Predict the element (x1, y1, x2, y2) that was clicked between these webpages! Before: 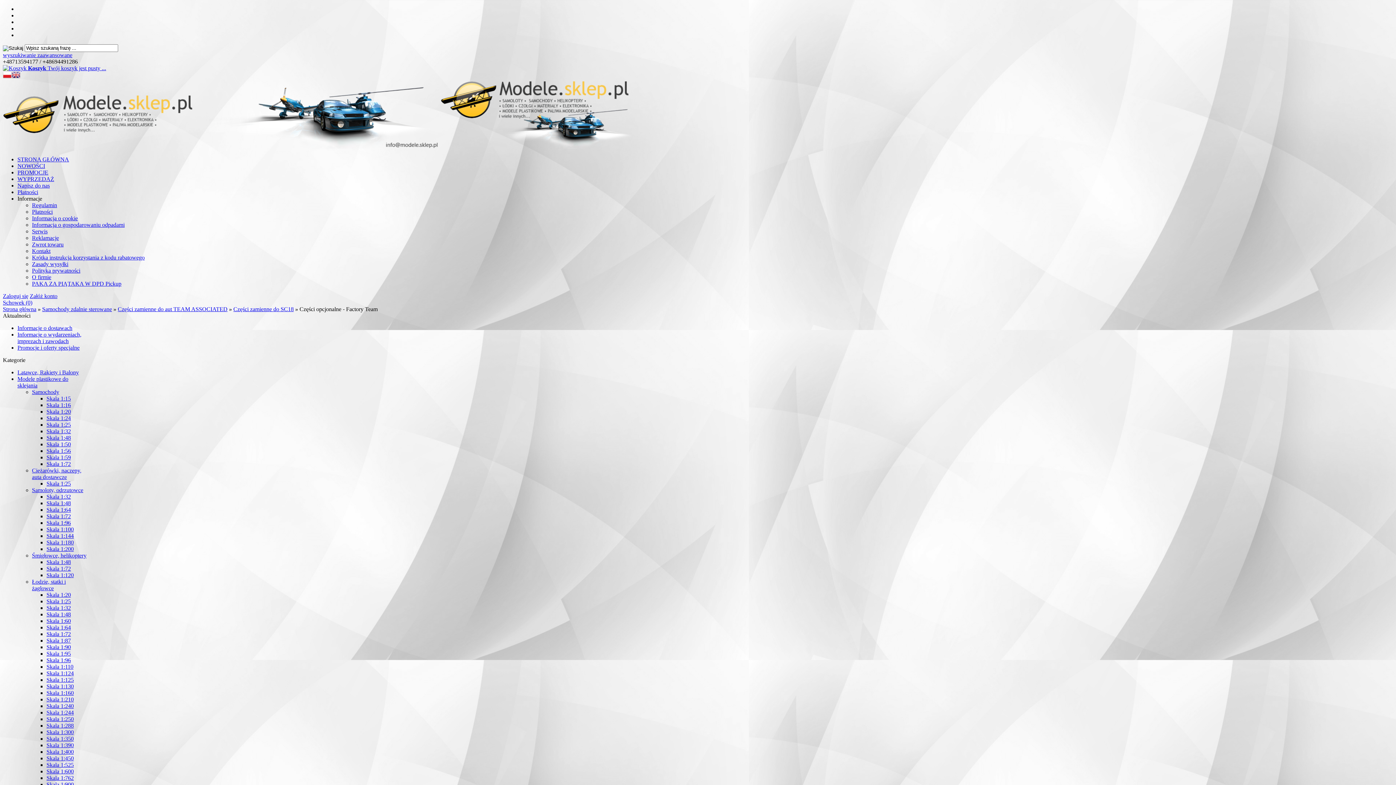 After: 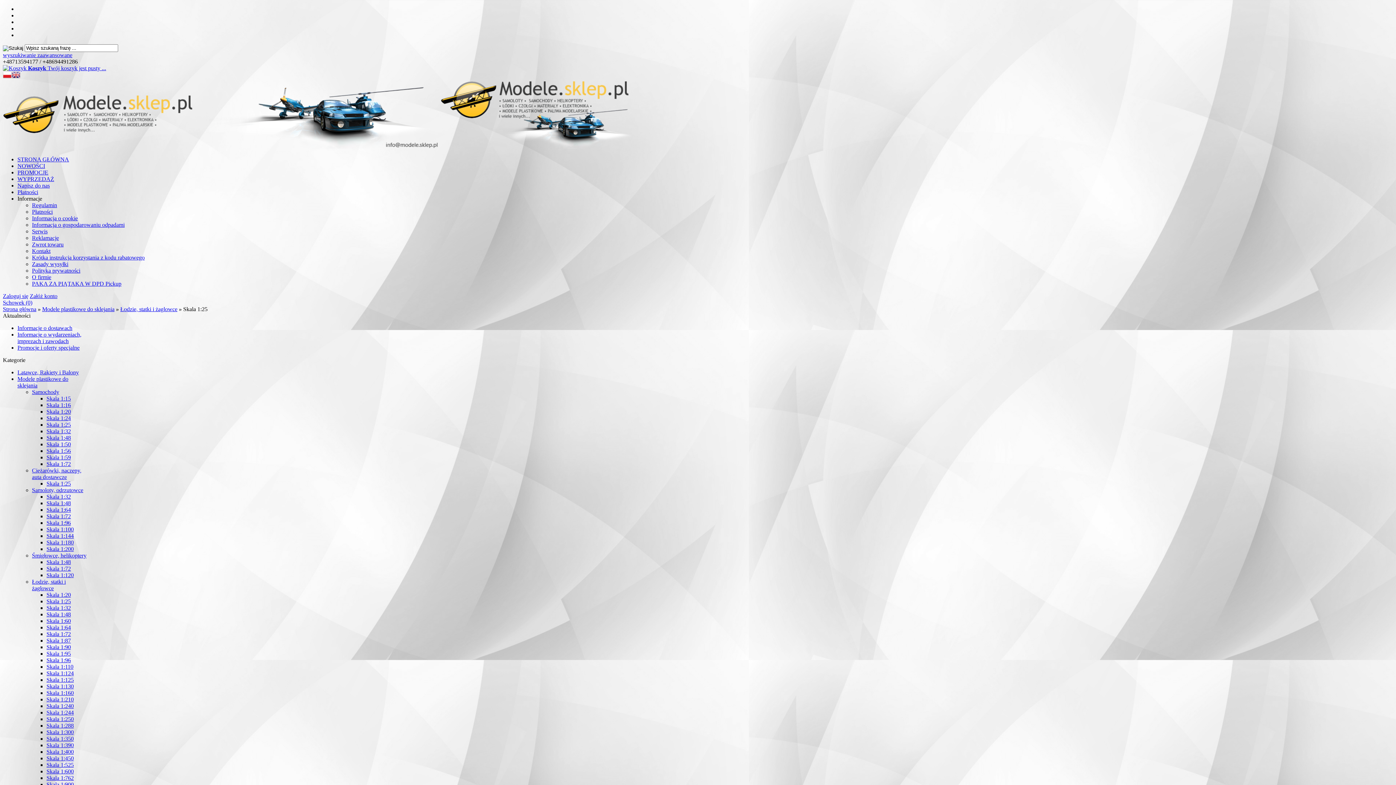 Action: bbox: (46, 598, 70, 604) label: Skala 1:25